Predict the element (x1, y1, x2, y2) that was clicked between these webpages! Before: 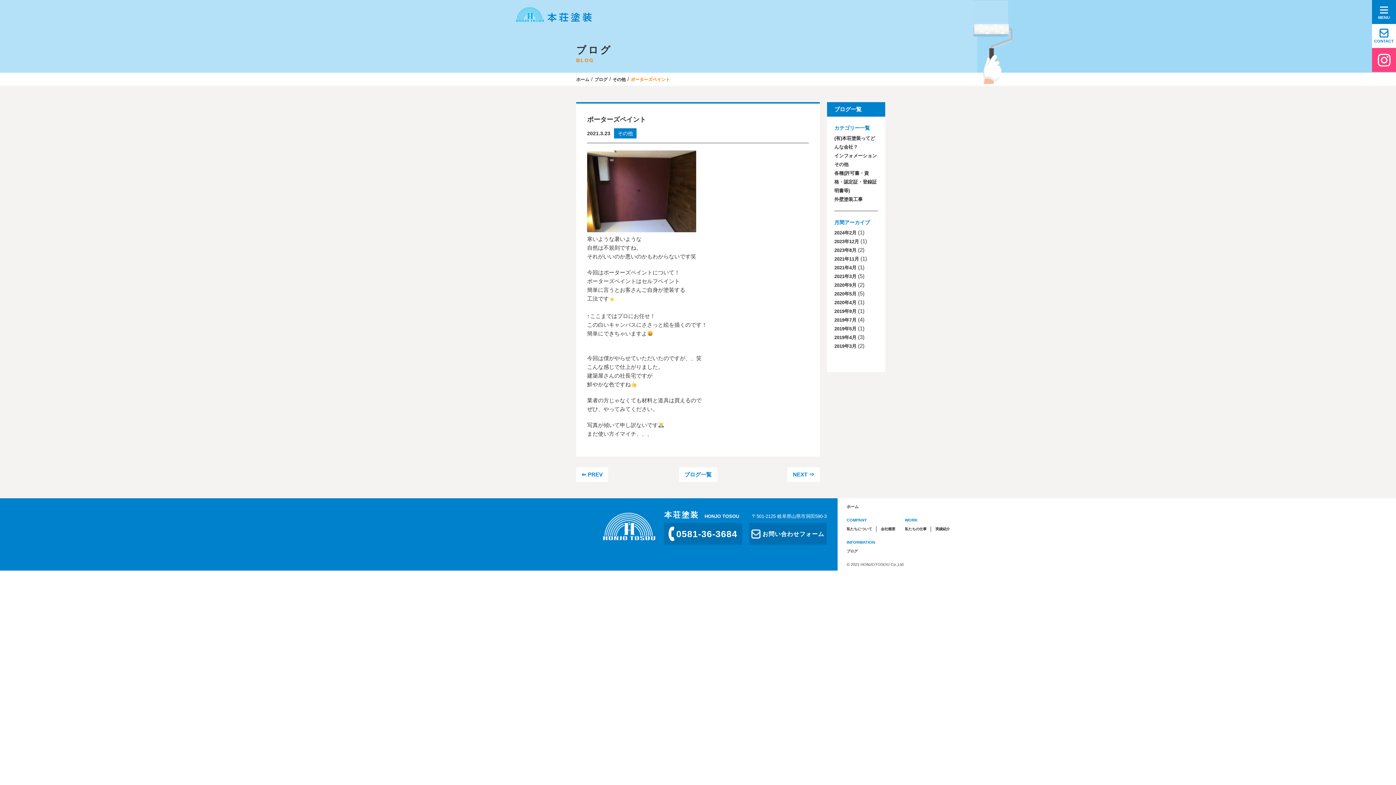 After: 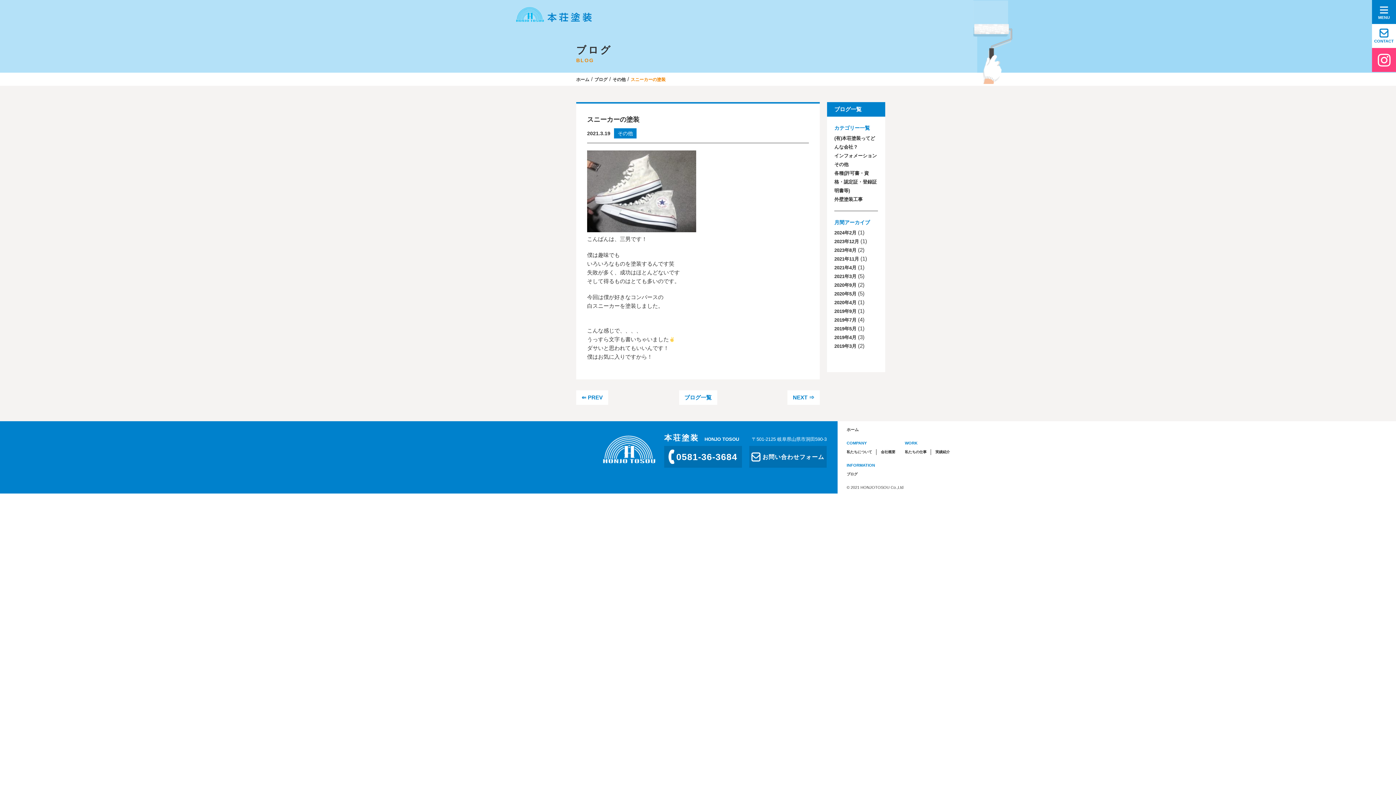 Action: bbox: (576, 467, 608, 482) label: ⇐ PREV